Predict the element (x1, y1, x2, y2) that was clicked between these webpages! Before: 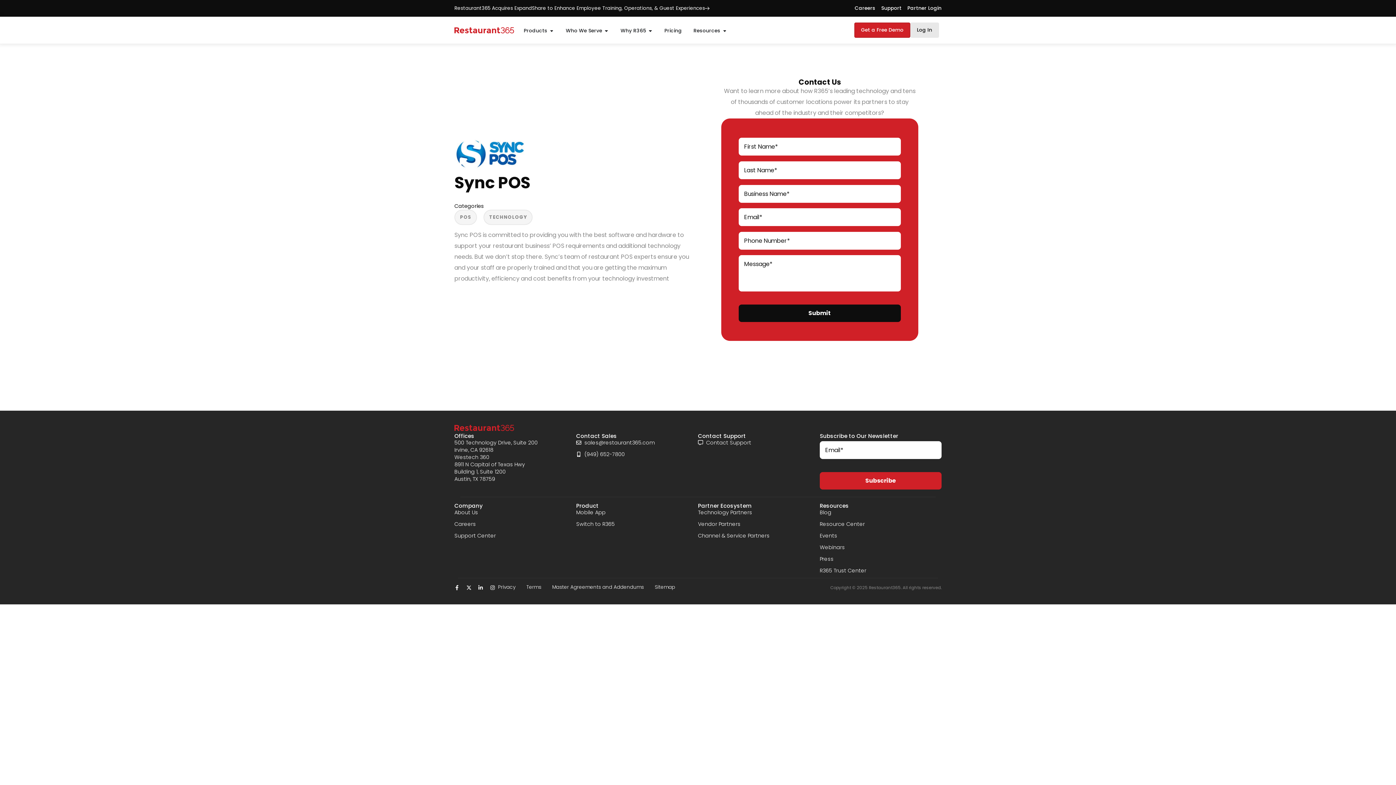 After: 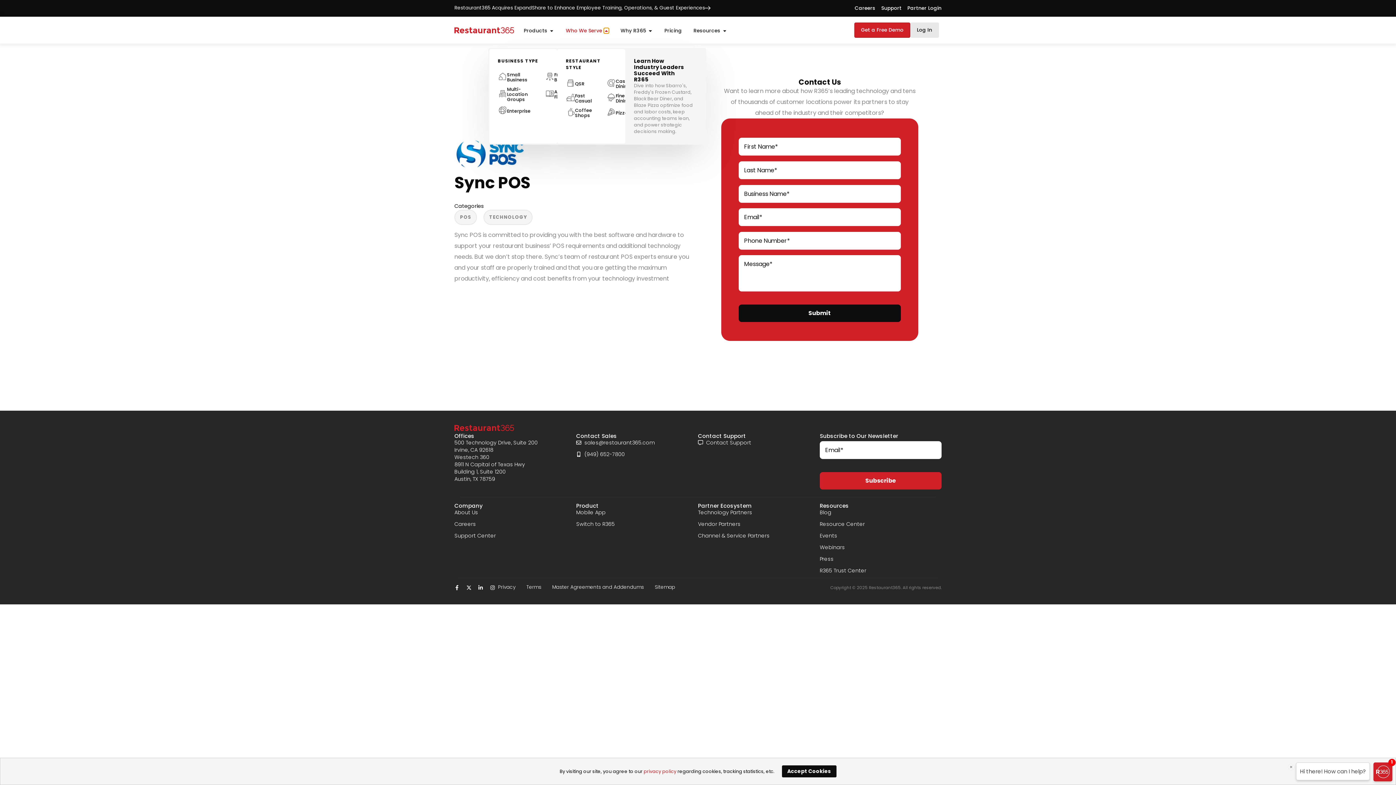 Action: bbox: (604, 28, 609, 33) label: Open Who We Serve